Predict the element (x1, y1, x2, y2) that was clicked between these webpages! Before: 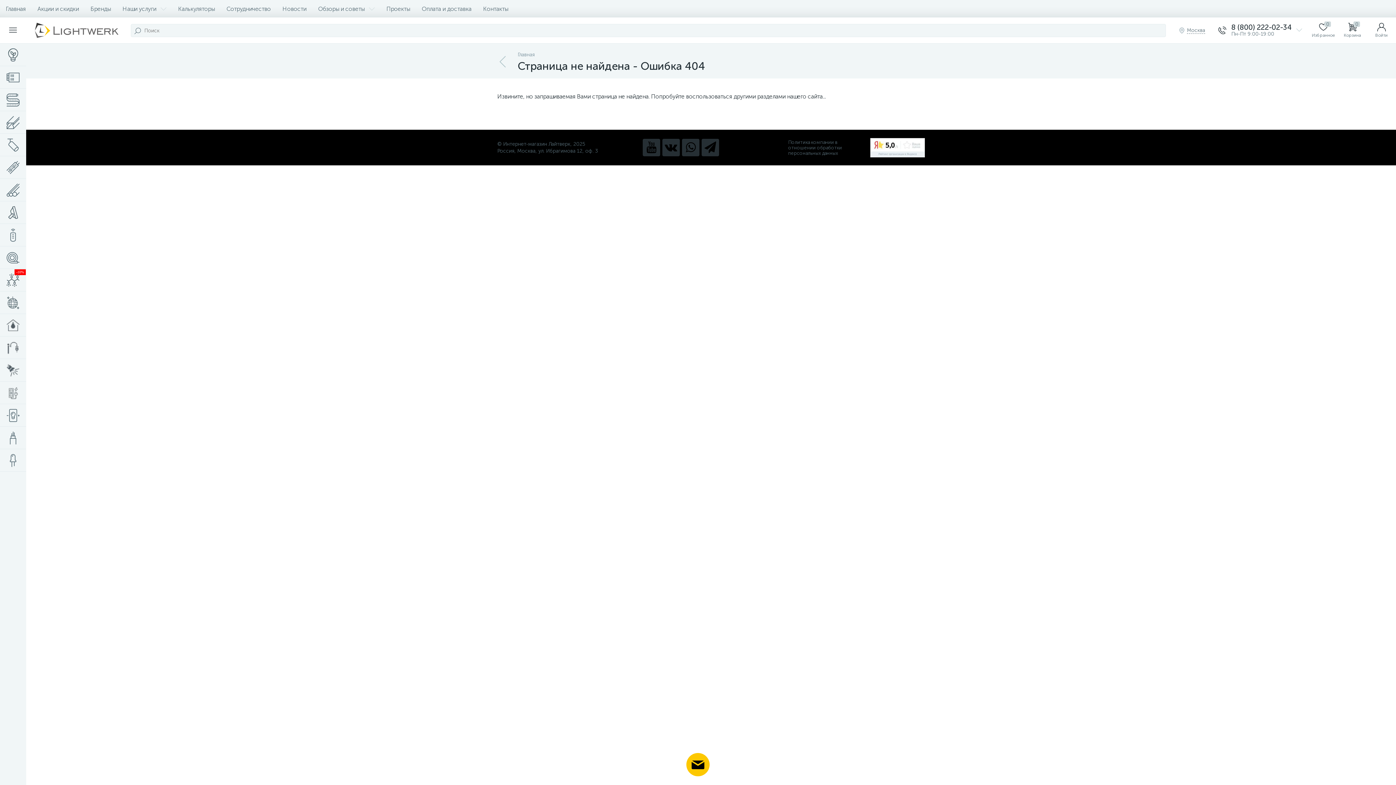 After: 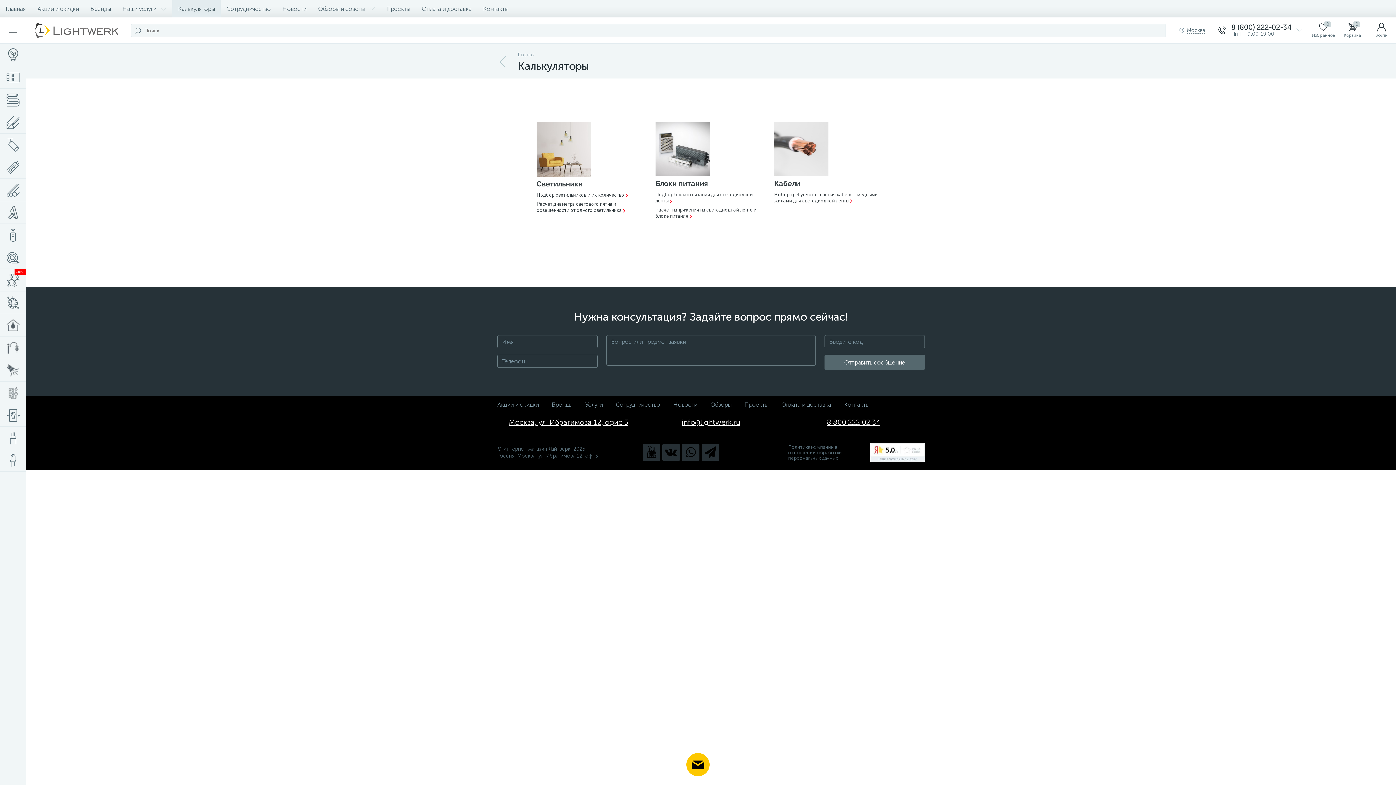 Action: bbox: (172, 0, 220, 17) label: Калькуляторы